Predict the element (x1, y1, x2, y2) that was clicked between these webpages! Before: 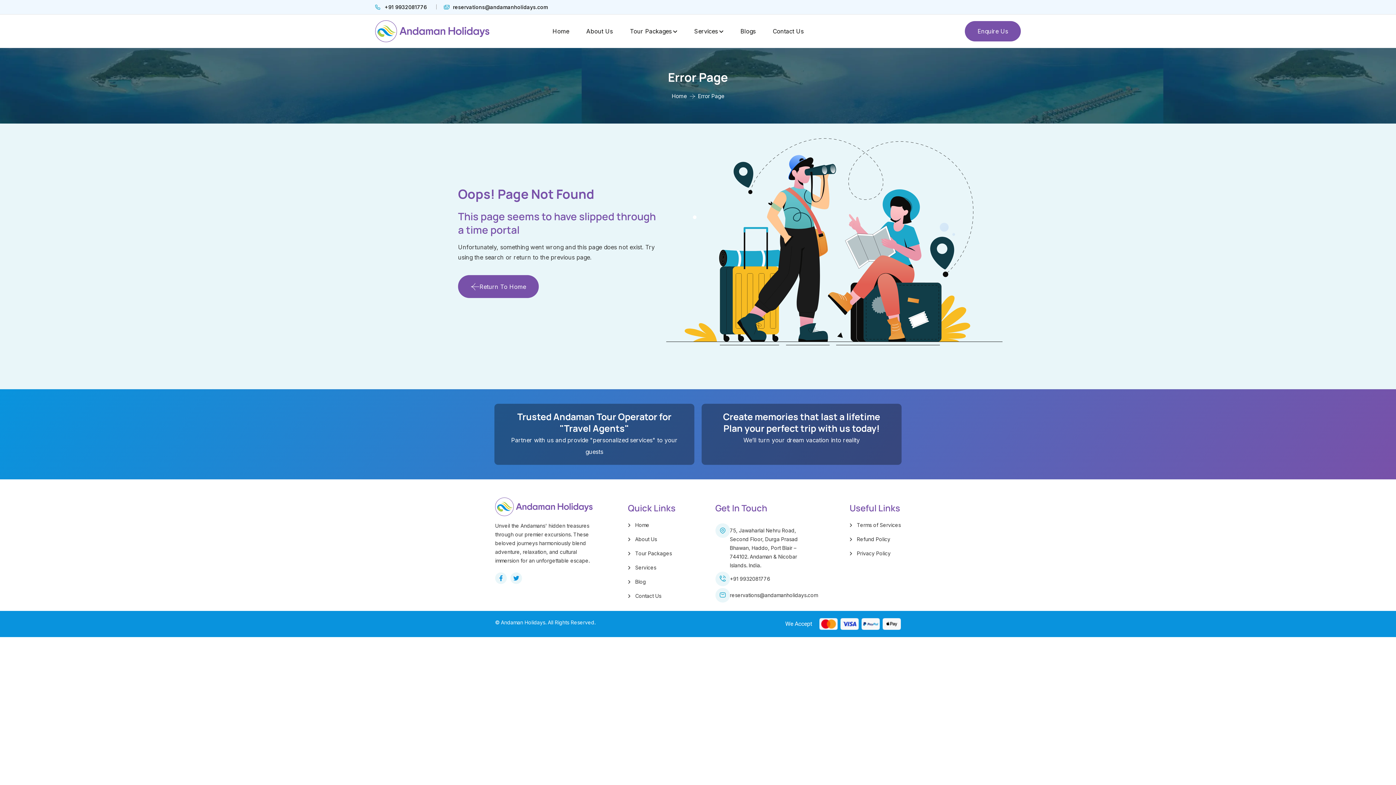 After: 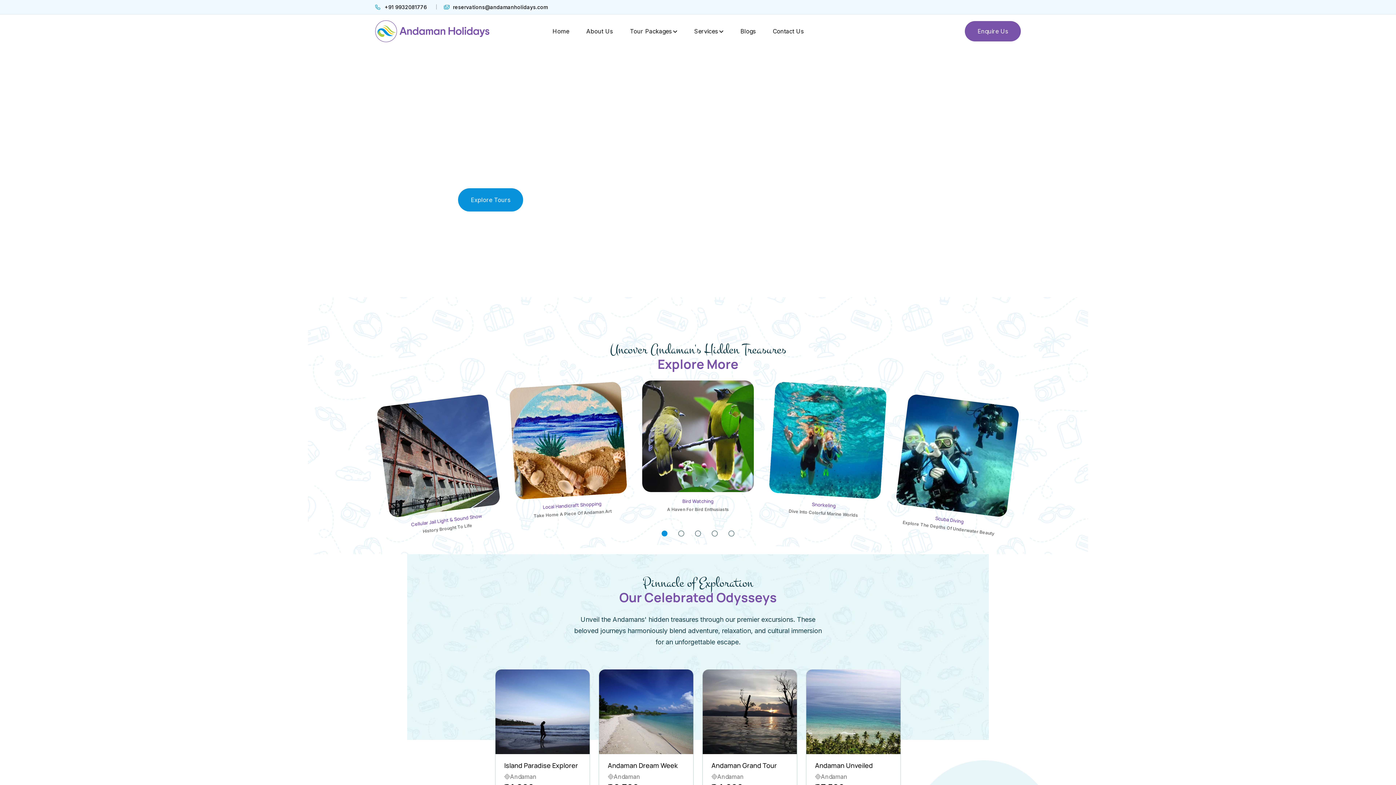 Action: bbox: (495, 502, 592, 510)